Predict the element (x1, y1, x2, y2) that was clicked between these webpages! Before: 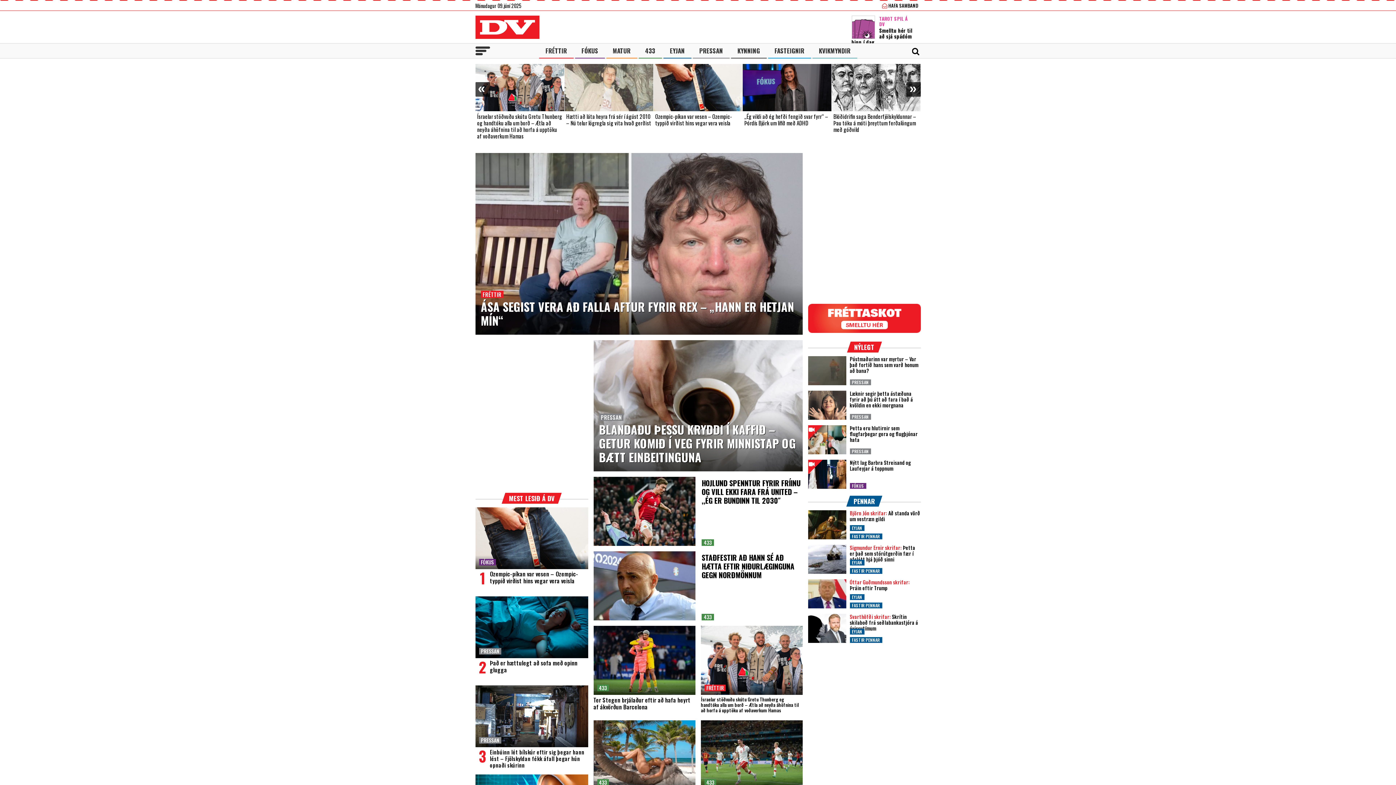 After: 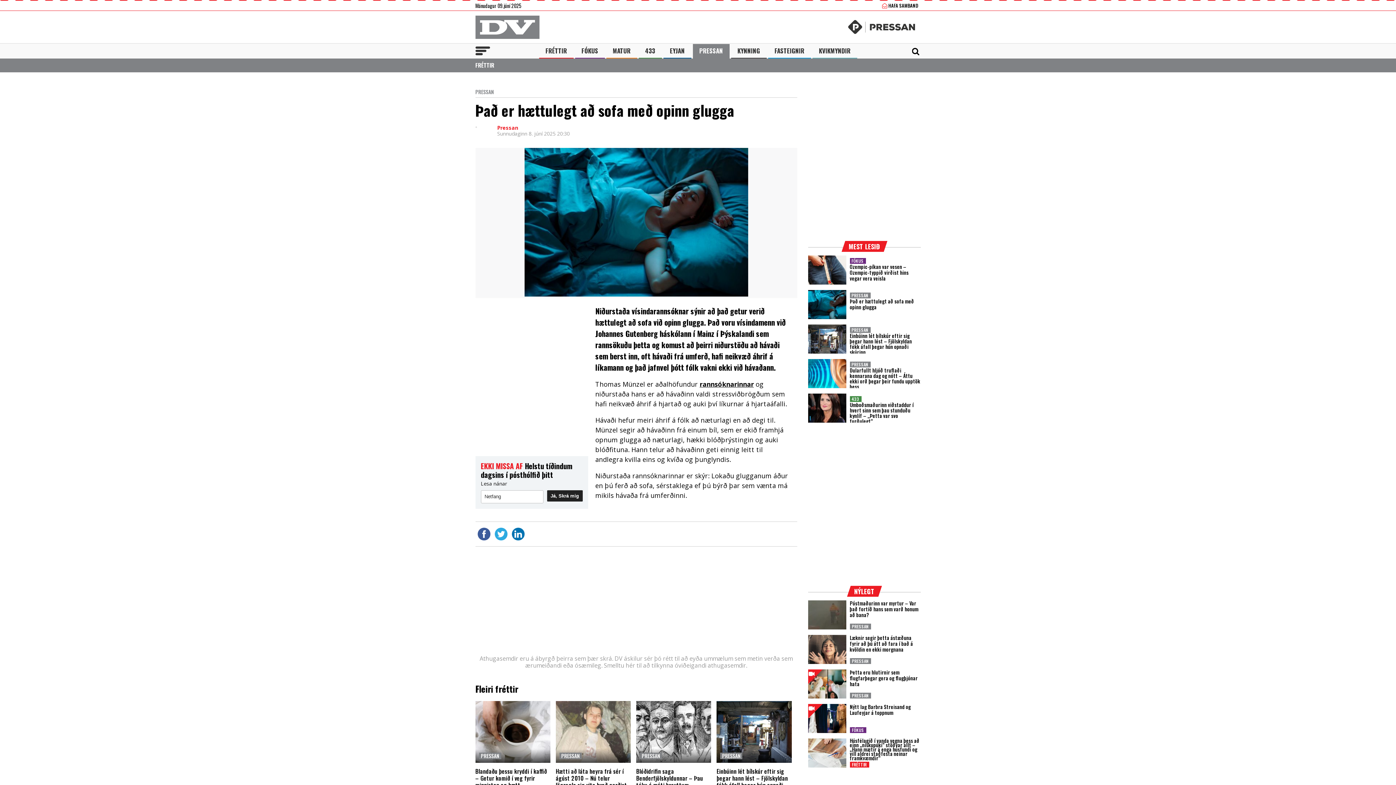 Action: bbox: (475, 596, 588, 658) label: Það er hættulegt að sofa með opinn glugga